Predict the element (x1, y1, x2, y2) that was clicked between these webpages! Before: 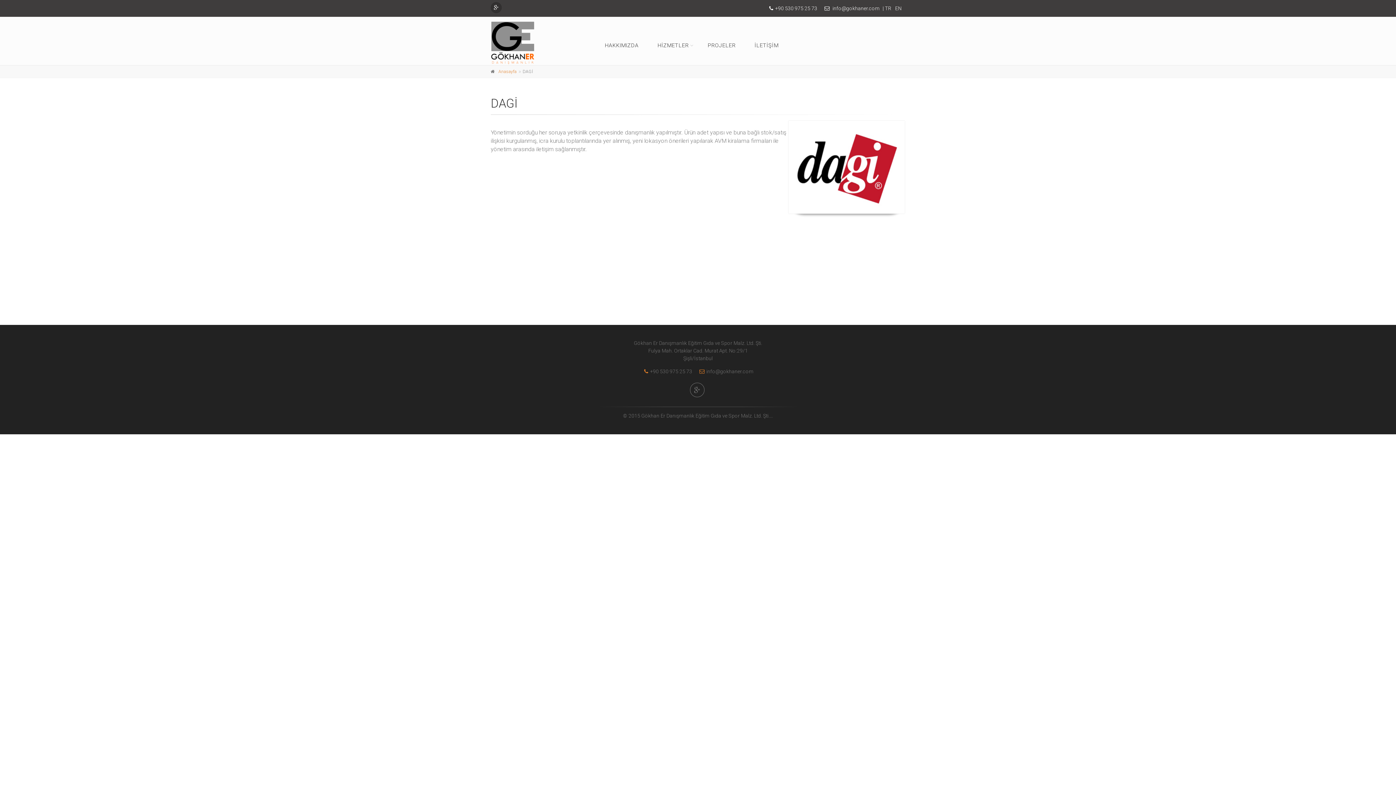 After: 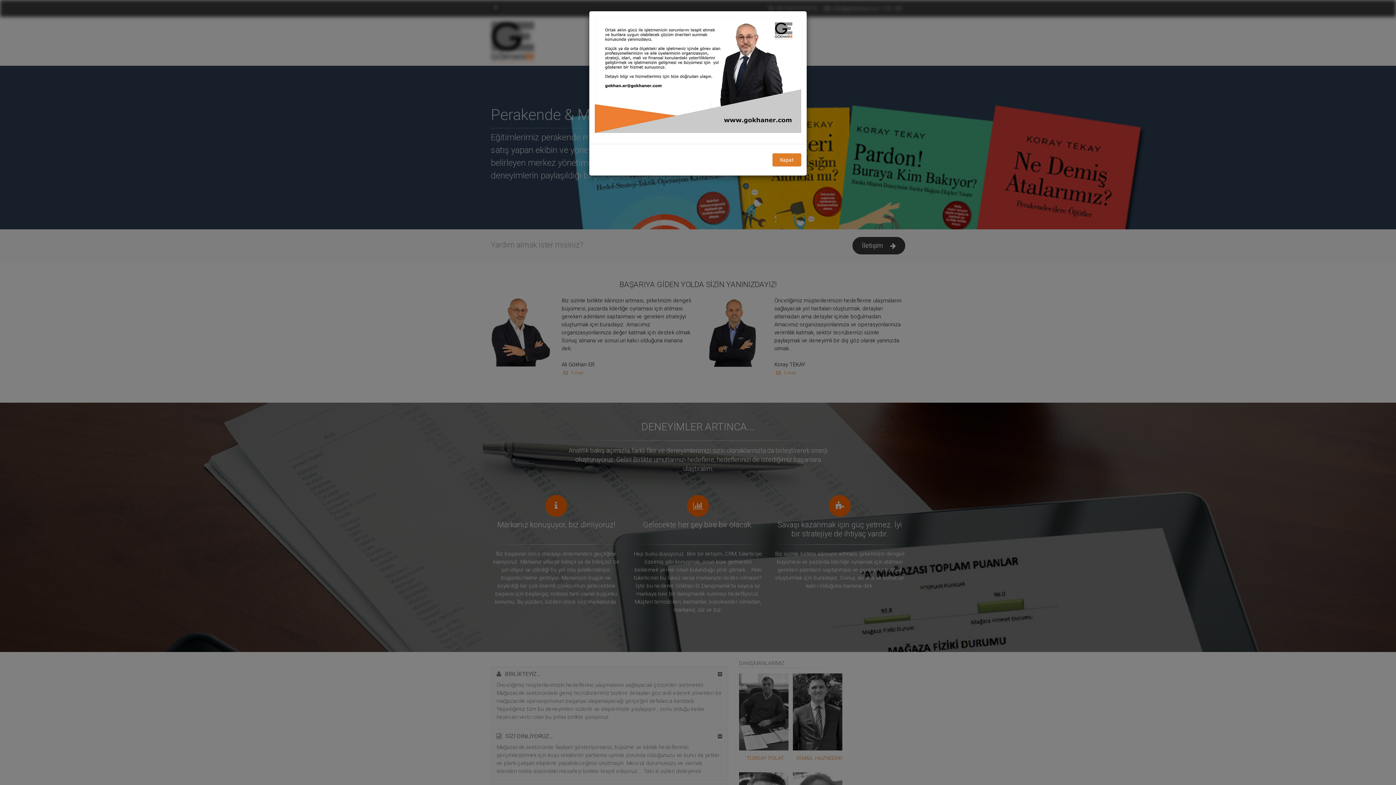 Action: bbox: (498, 69, 516, 74) label: Anasayfa